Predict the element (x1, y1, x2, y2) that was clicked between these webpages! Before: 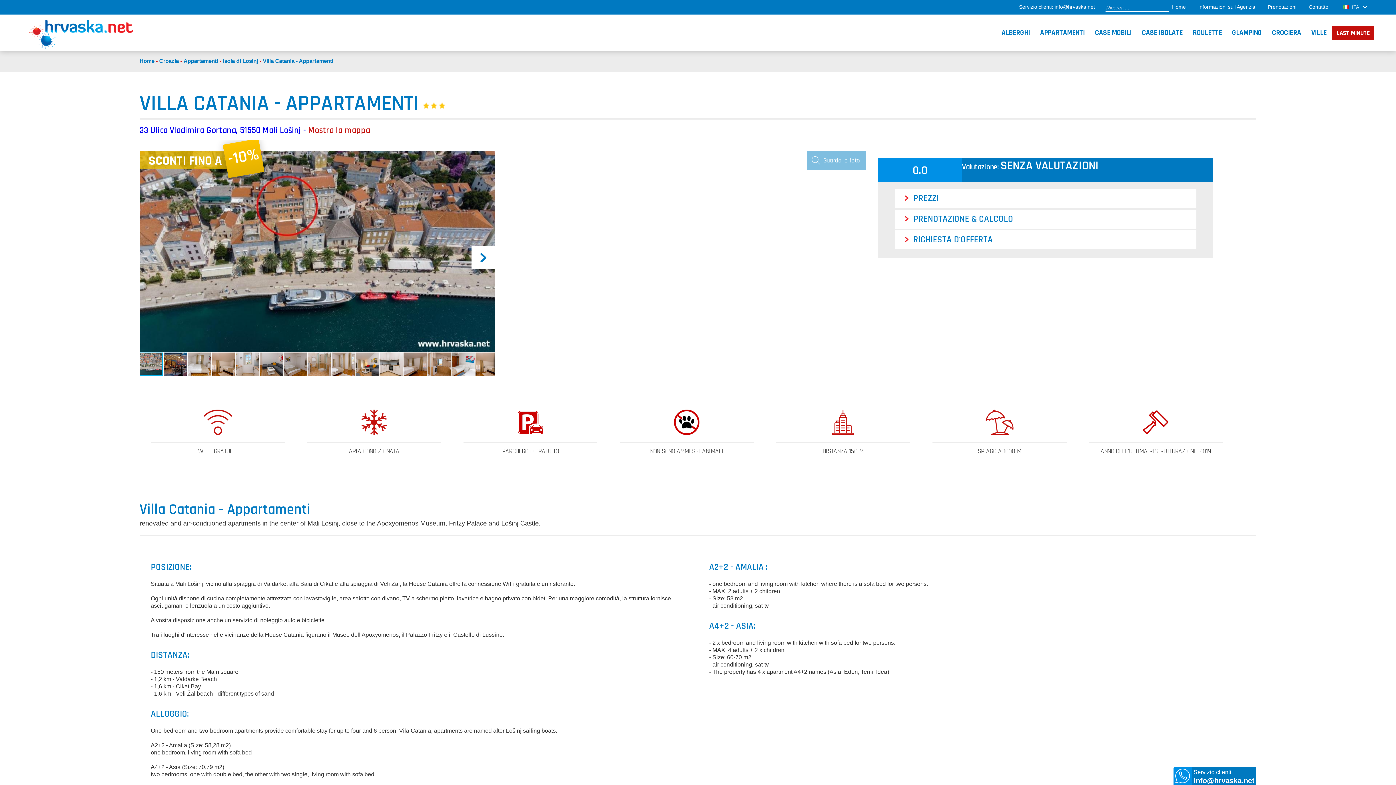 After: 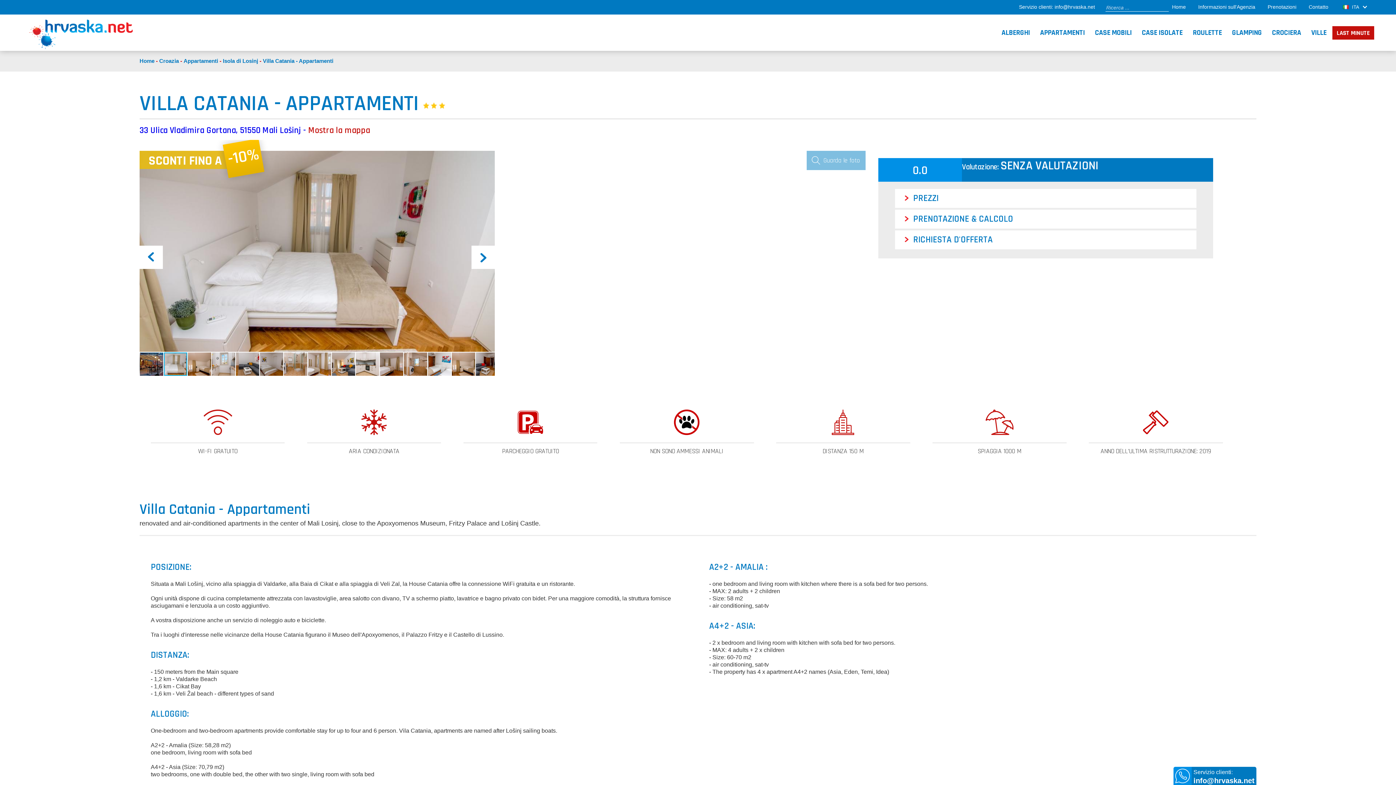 Action: bbox: (187, 352, 211, 376)